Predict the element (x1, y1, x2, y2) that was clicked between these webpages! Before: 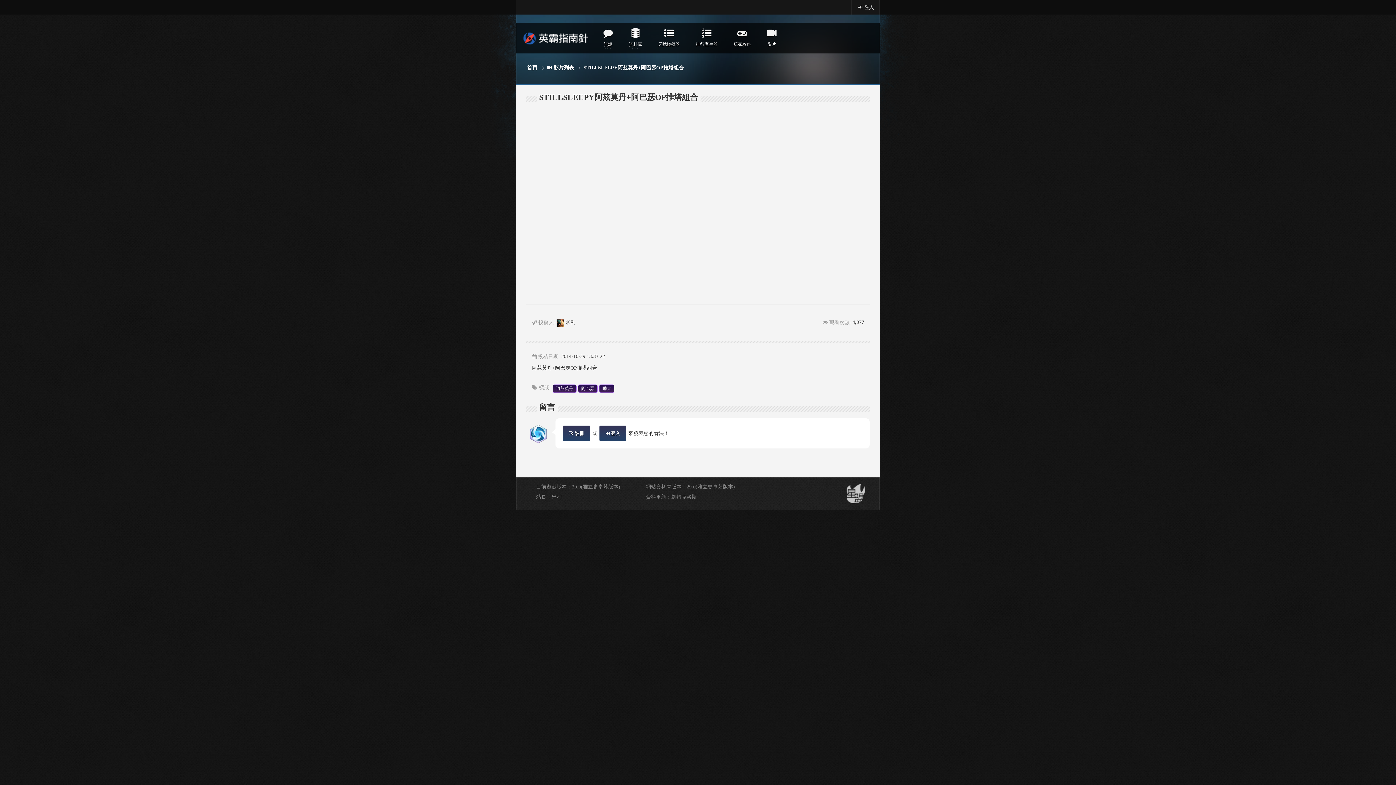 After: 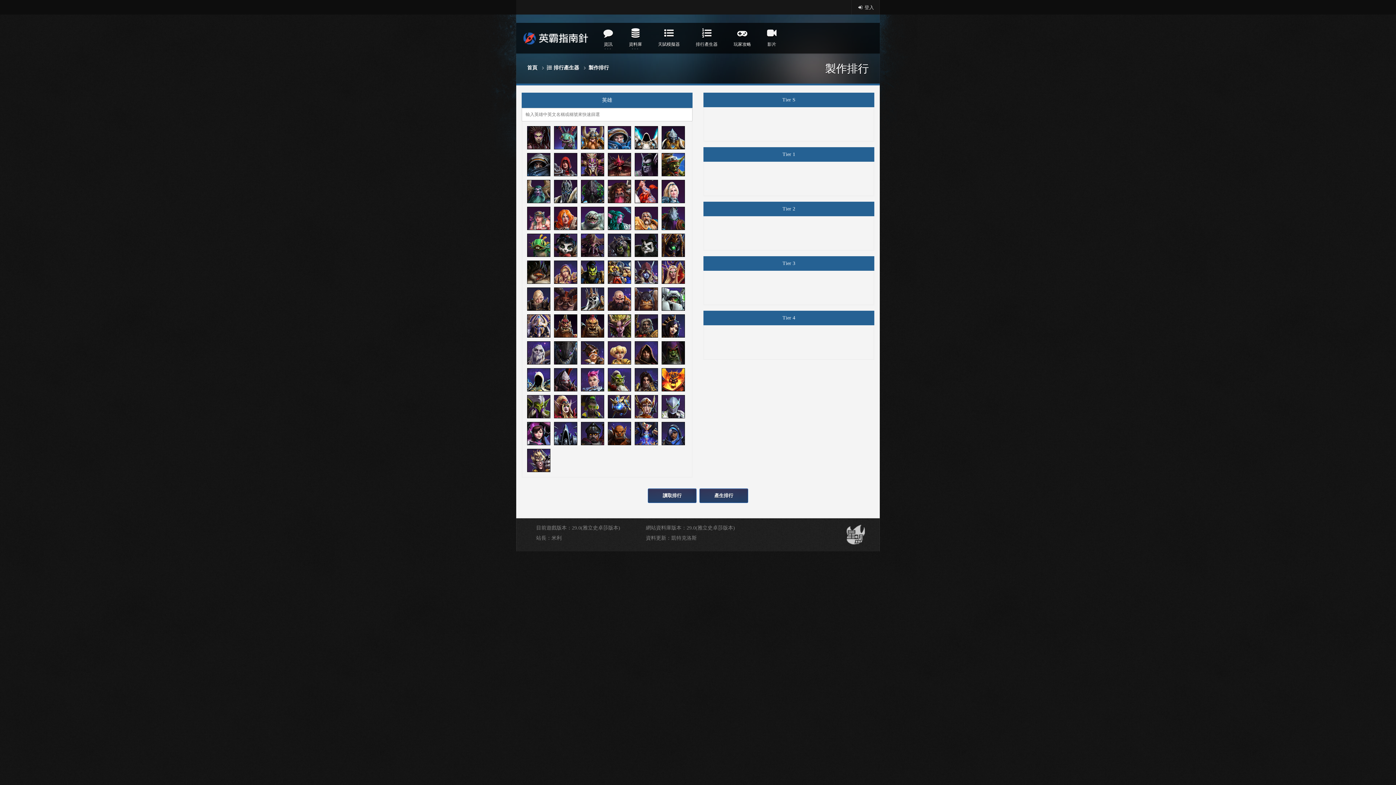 Action: bbox: (688, 22, 725, 53) label: 排行產生器